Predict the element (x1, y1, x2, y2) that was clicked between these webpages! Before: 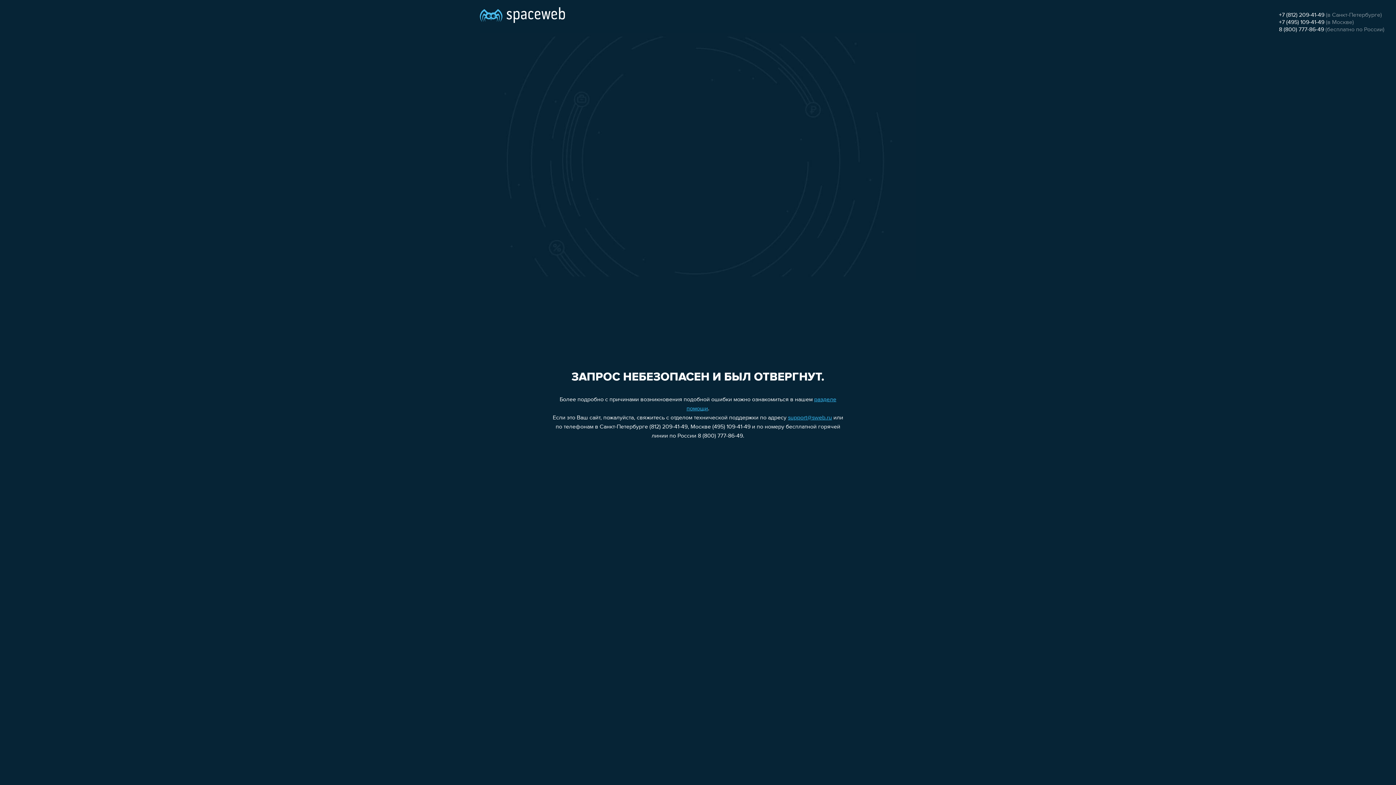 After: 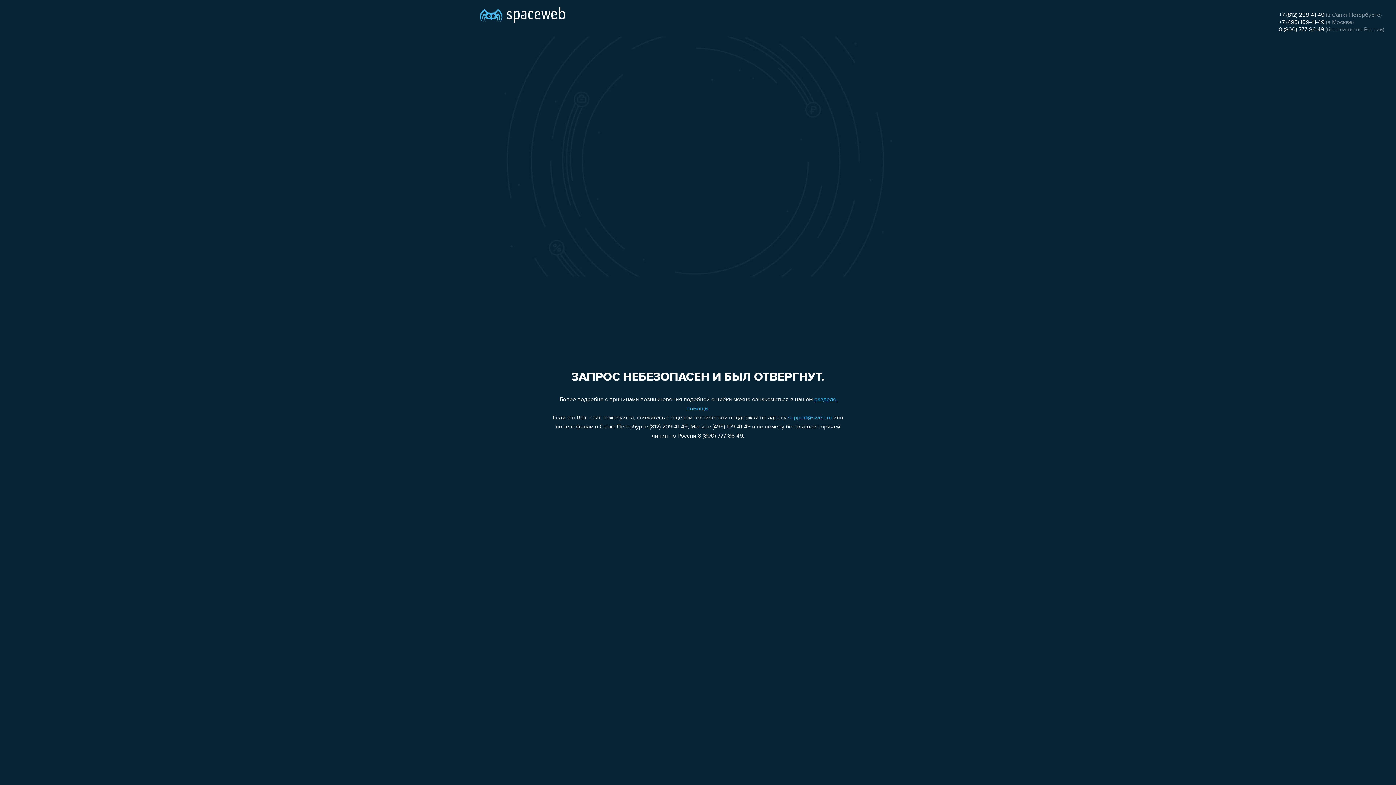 Action: label: +7 (495) 109-41-49 bbox: (1279, 19, 1324, 25)